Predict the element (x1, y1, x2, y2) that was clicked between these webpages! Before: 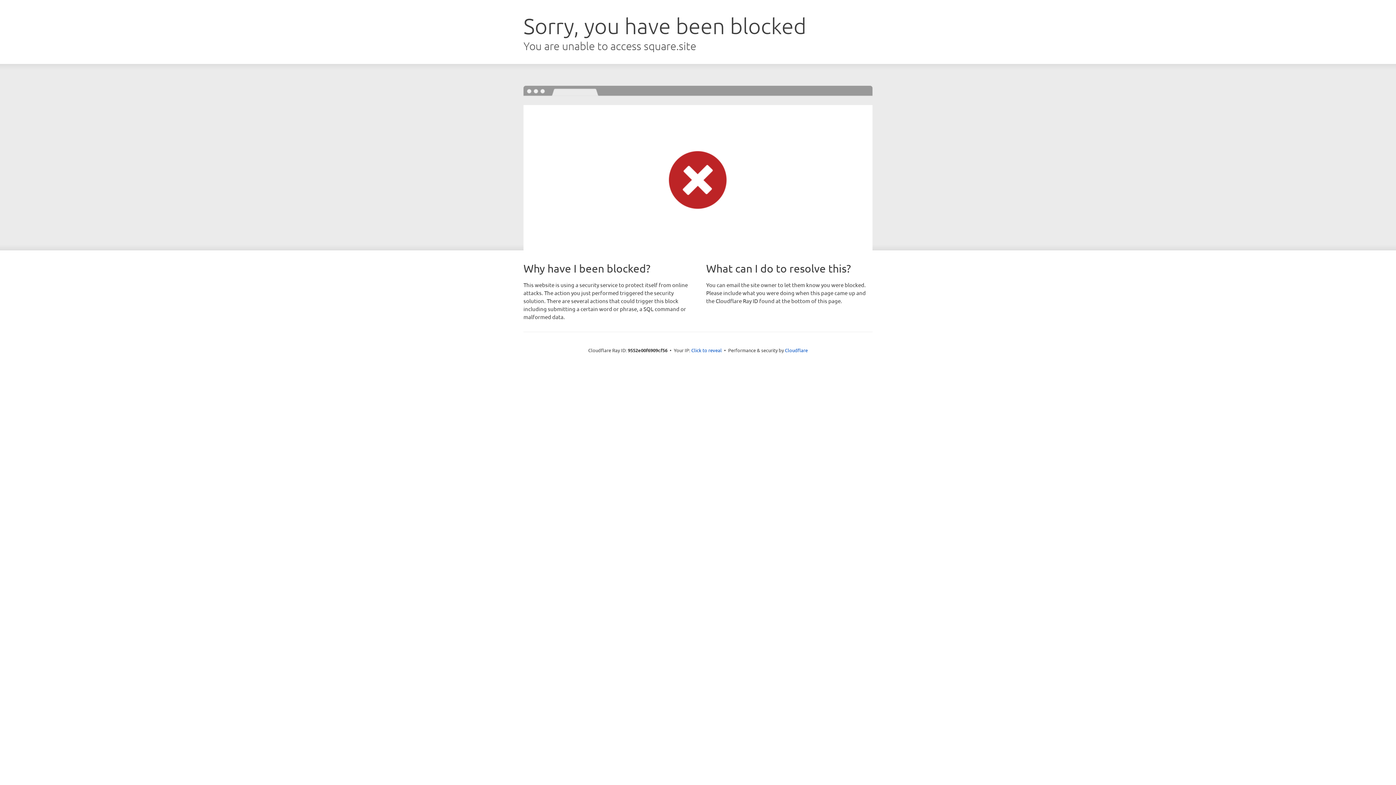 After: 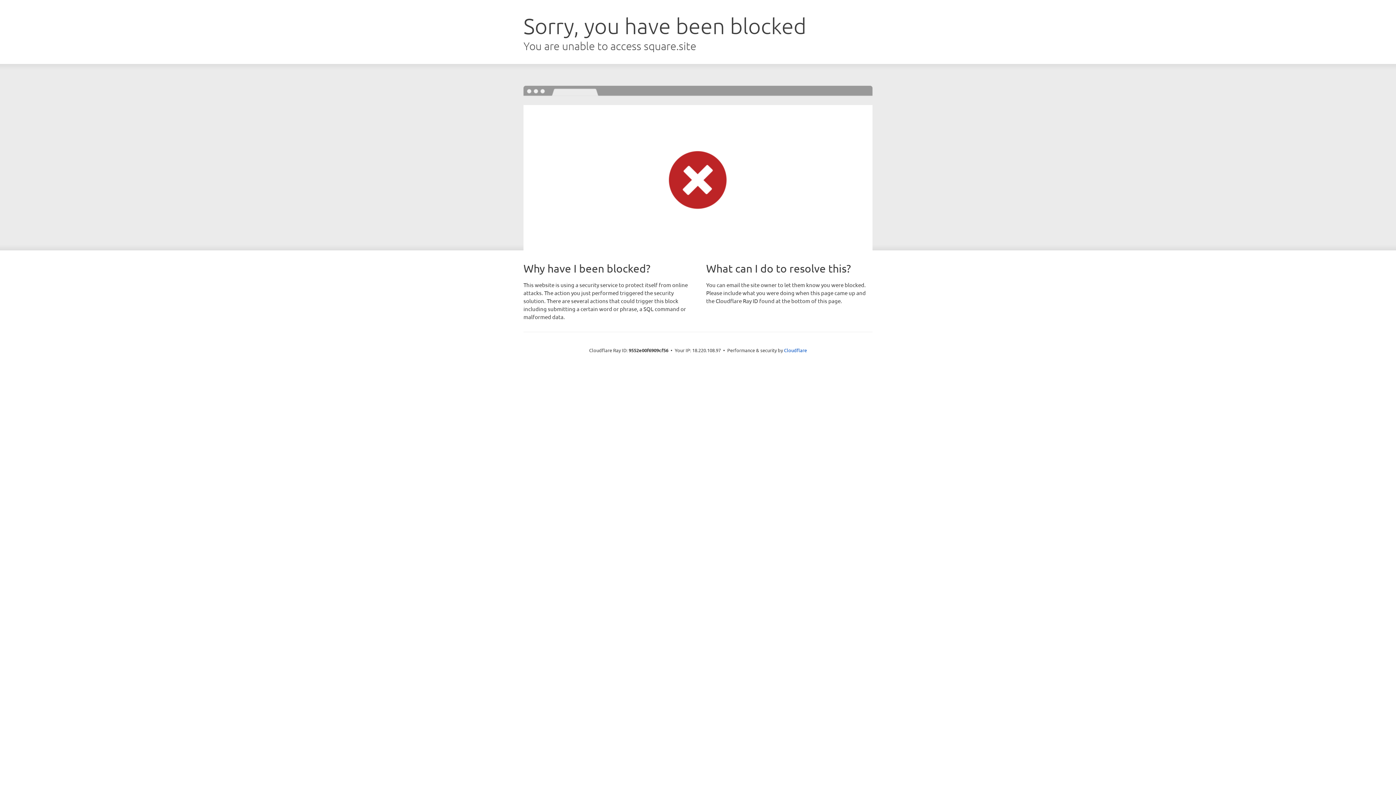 Action: bbox: (691, 346, 722, 353) label: Click to reveal